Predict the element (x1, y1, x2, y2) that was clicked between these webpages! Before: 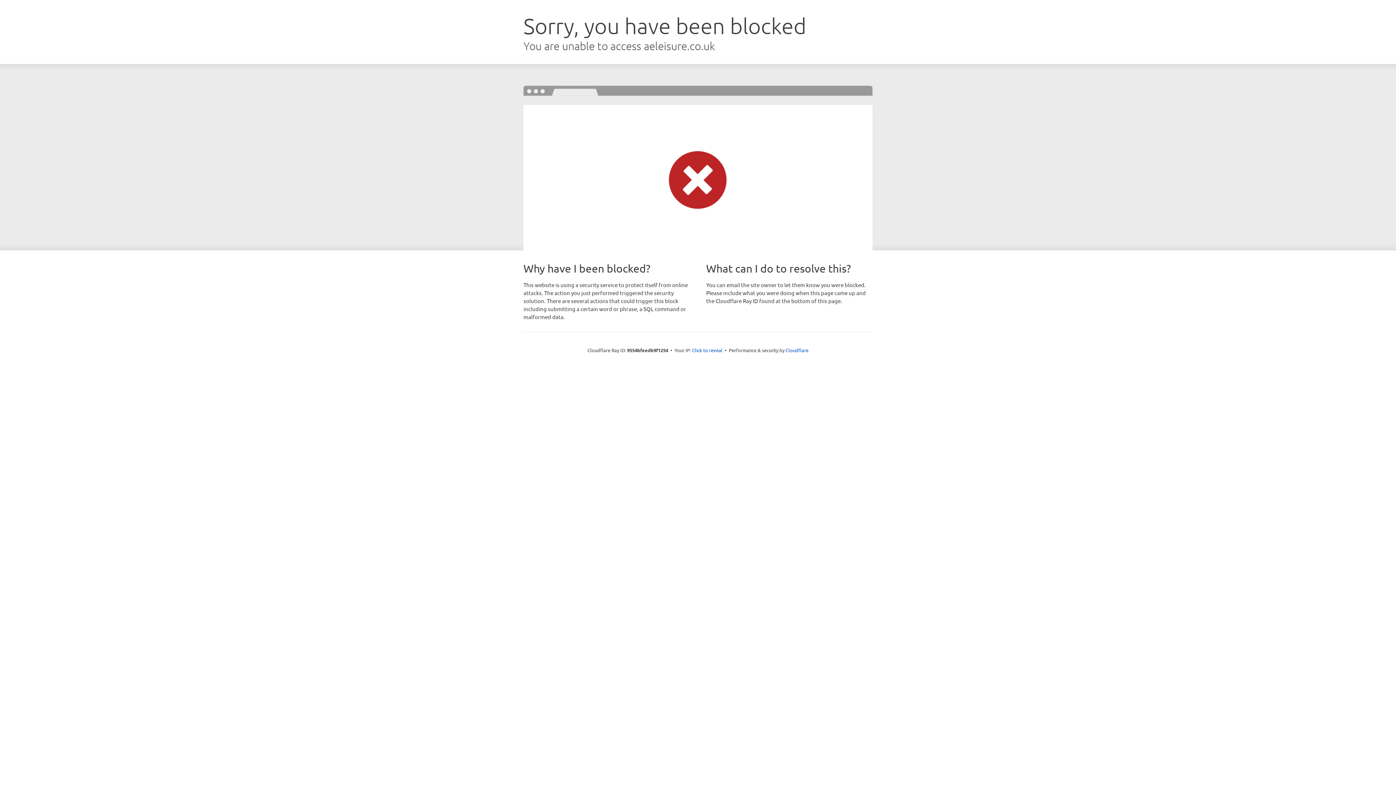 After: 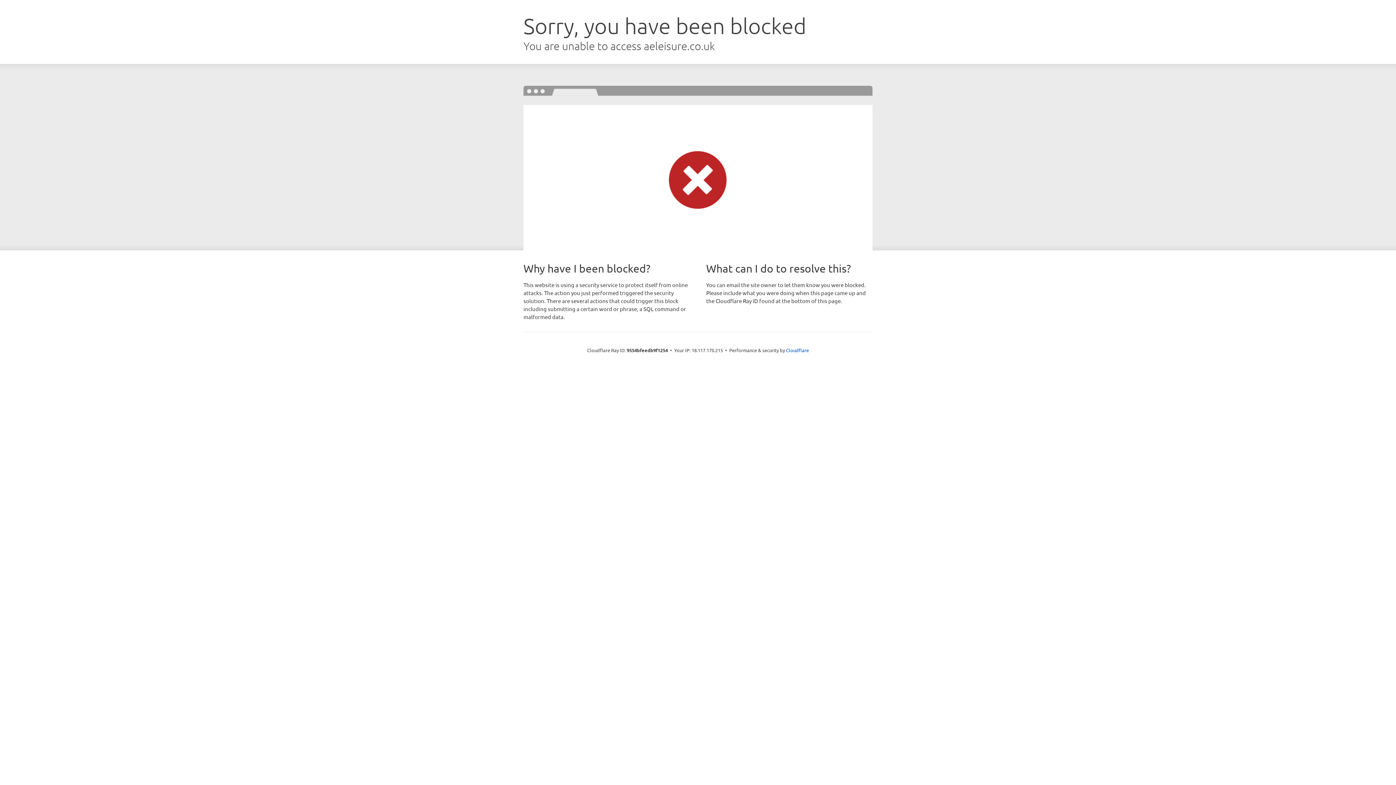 Action: bbox: (692, 346, 722, 353) label: Click to reveal